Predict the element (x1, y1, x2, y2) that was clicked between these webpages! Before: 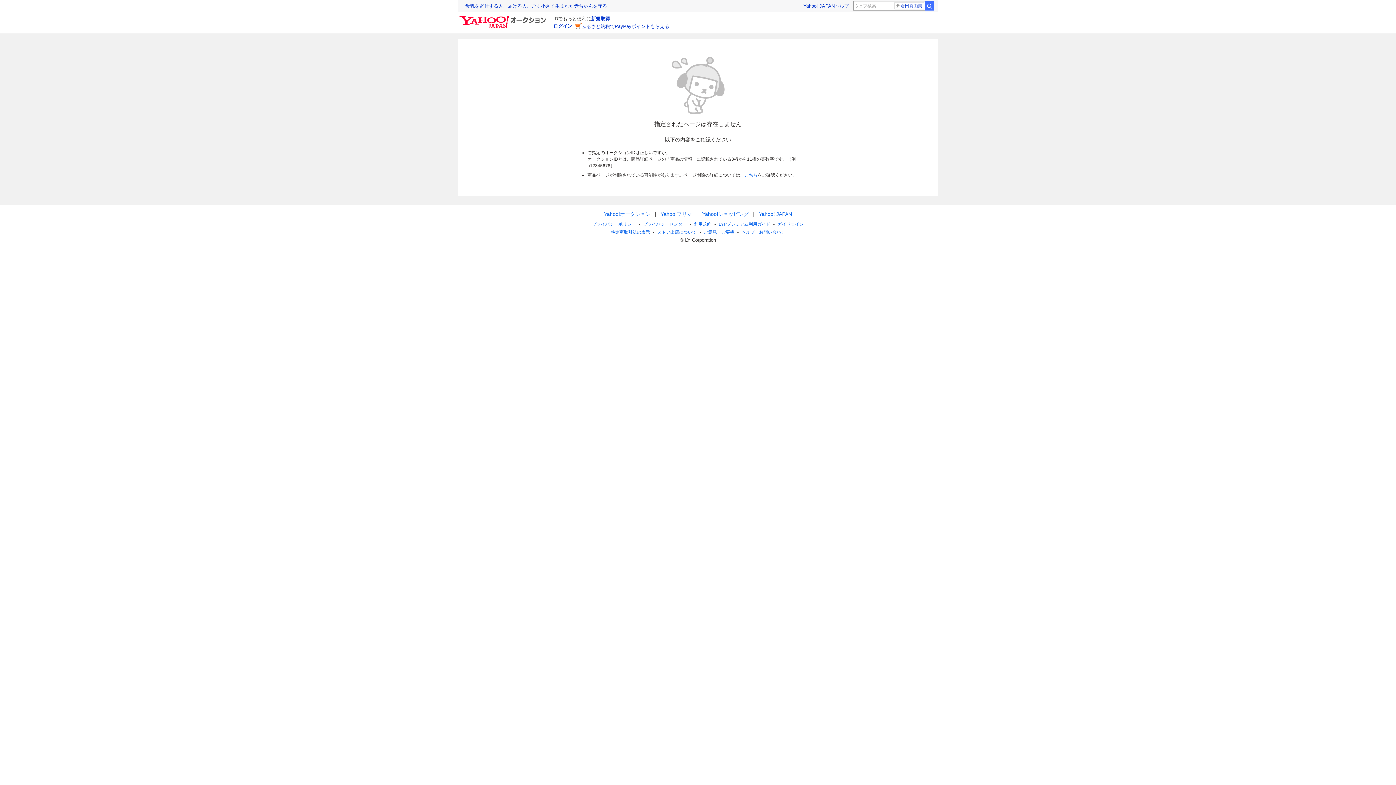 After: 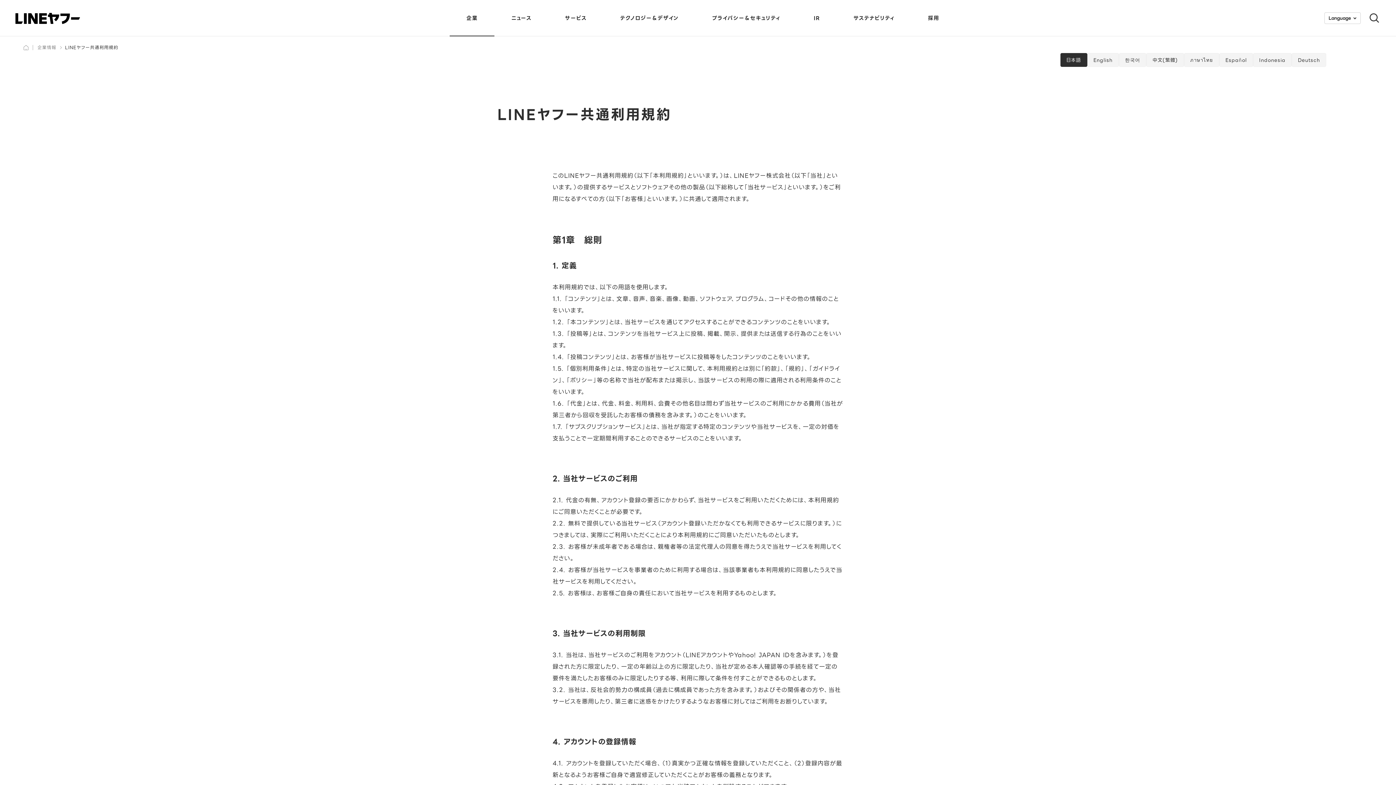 Action: bbox: (694, 221, 711, 226) label: 利用規約